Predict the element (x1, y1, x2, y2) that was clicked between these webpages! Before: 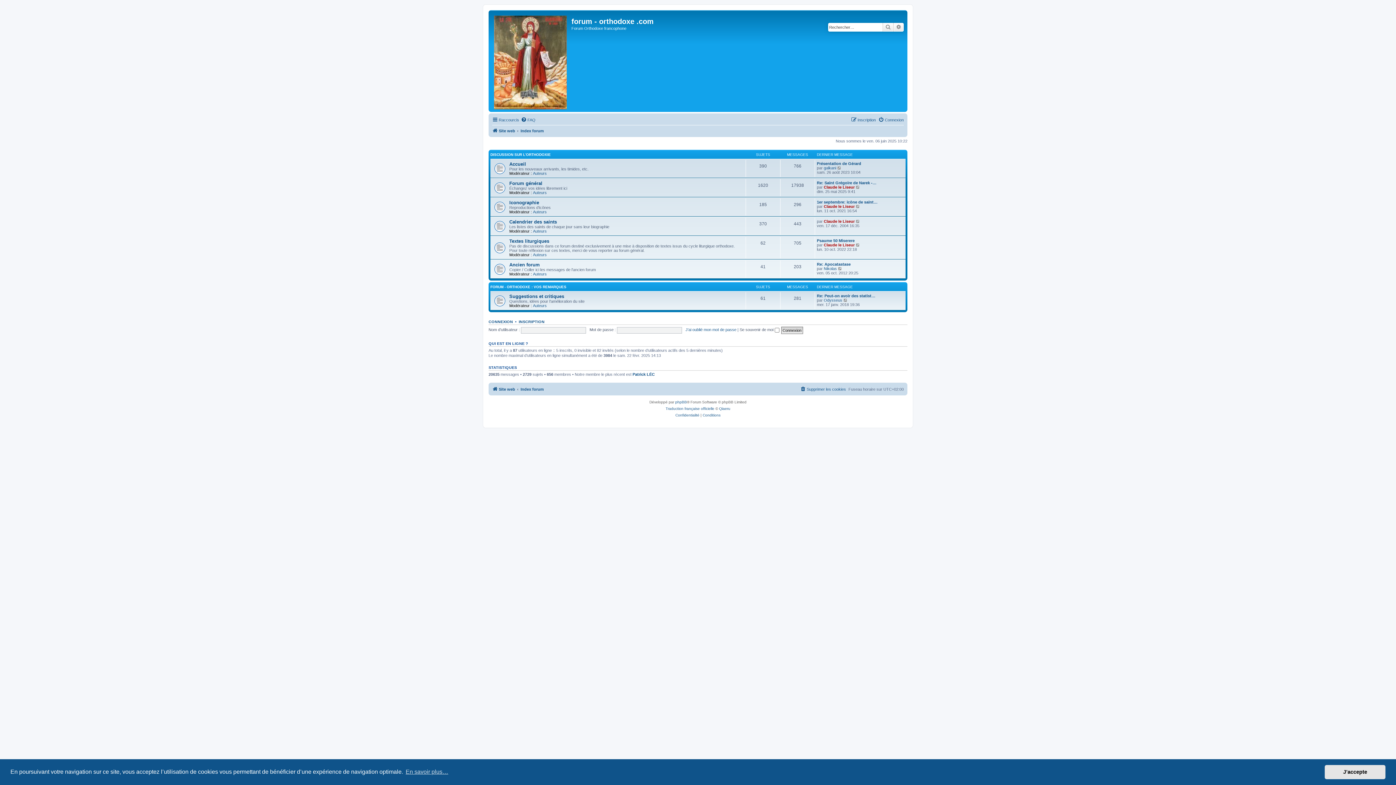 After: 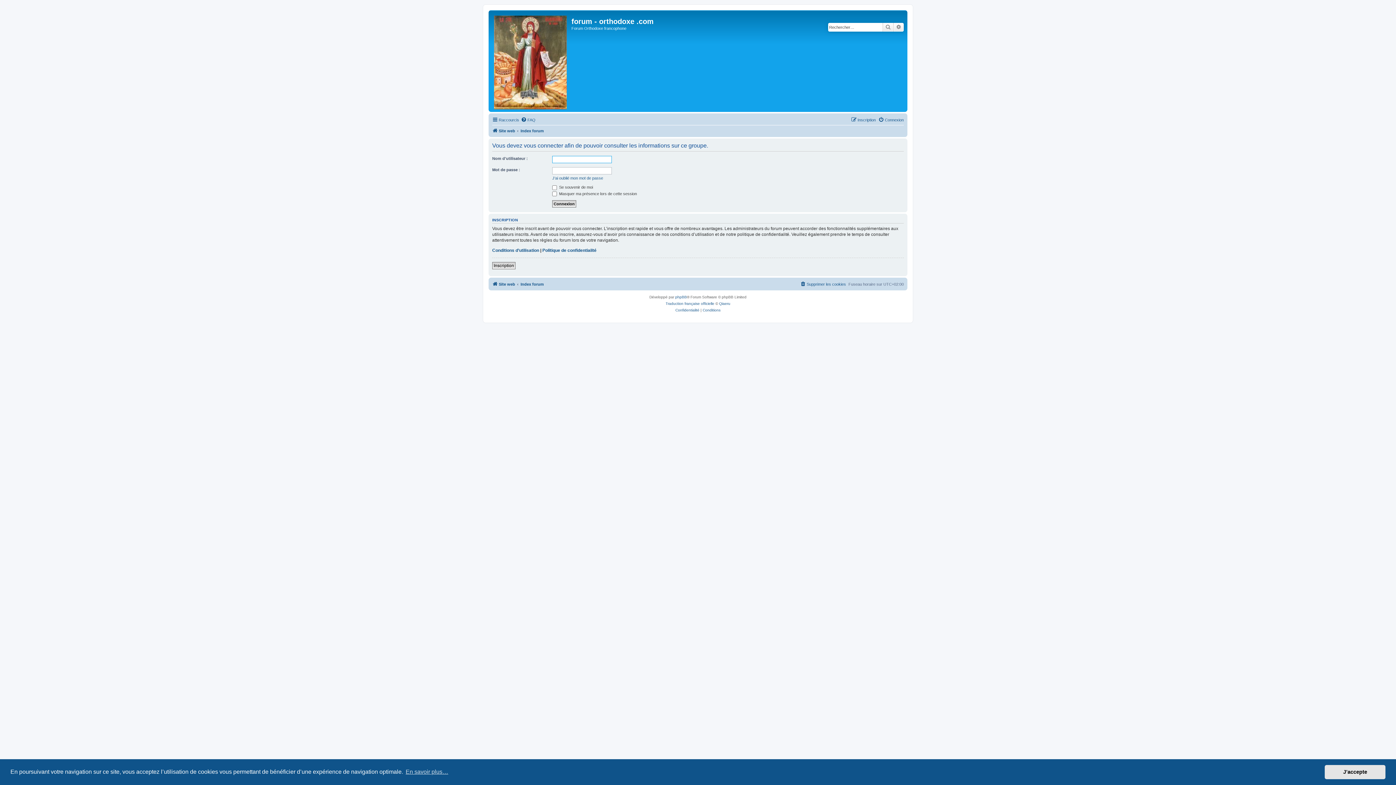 Action: label: Auteurs bbox: (533, 228, 546, 233)